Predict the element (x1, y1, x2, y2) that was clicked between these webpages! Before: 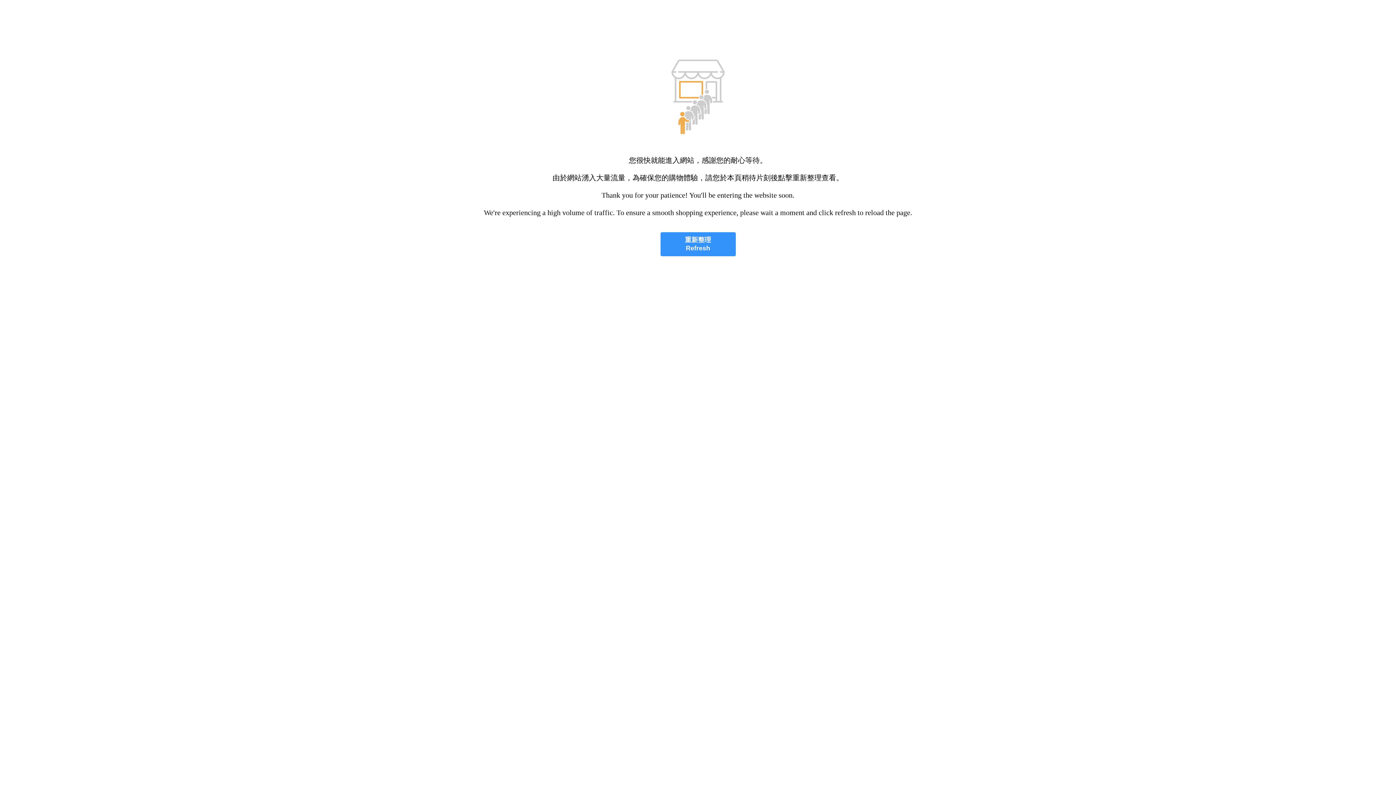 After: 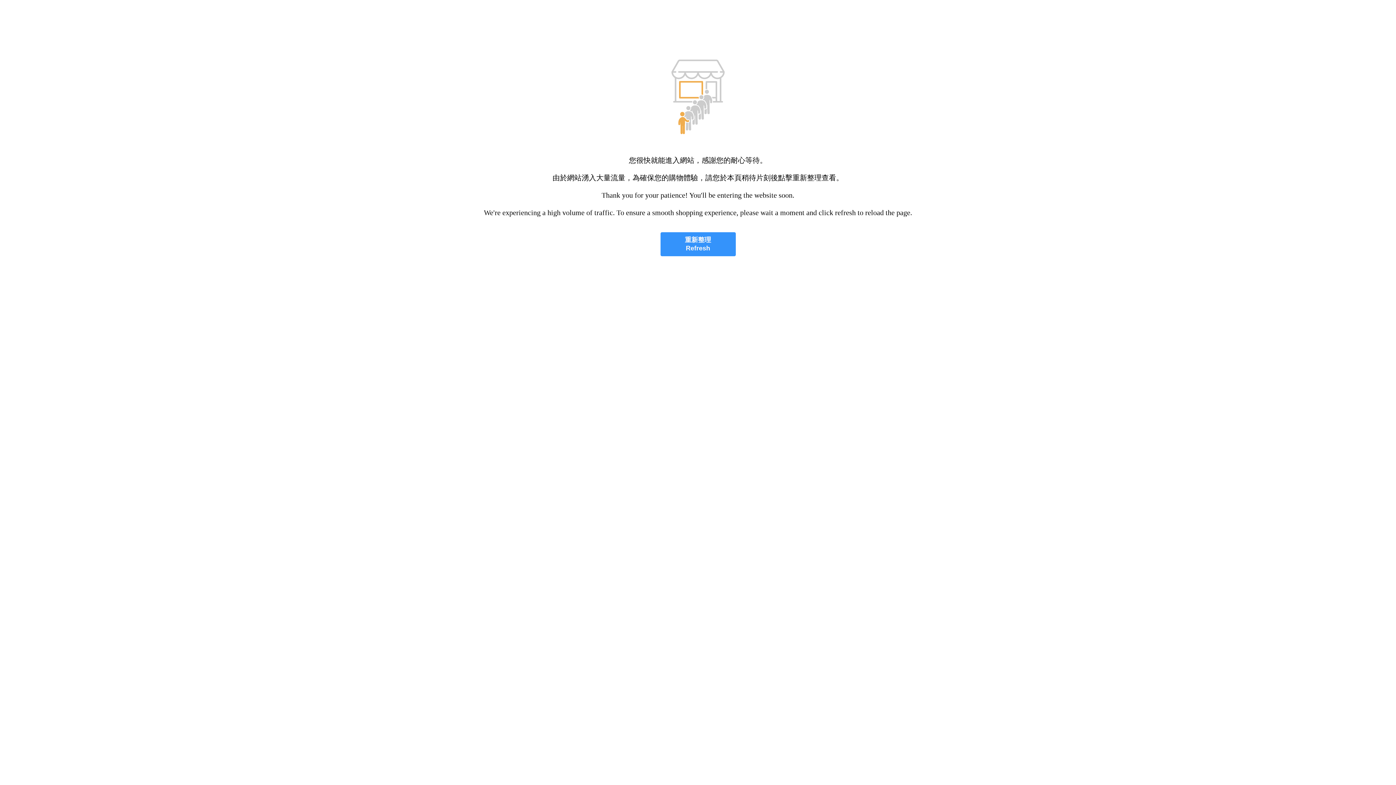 Action: bbox: (660, 232, 735, 256) label: 重新整理
Refresh